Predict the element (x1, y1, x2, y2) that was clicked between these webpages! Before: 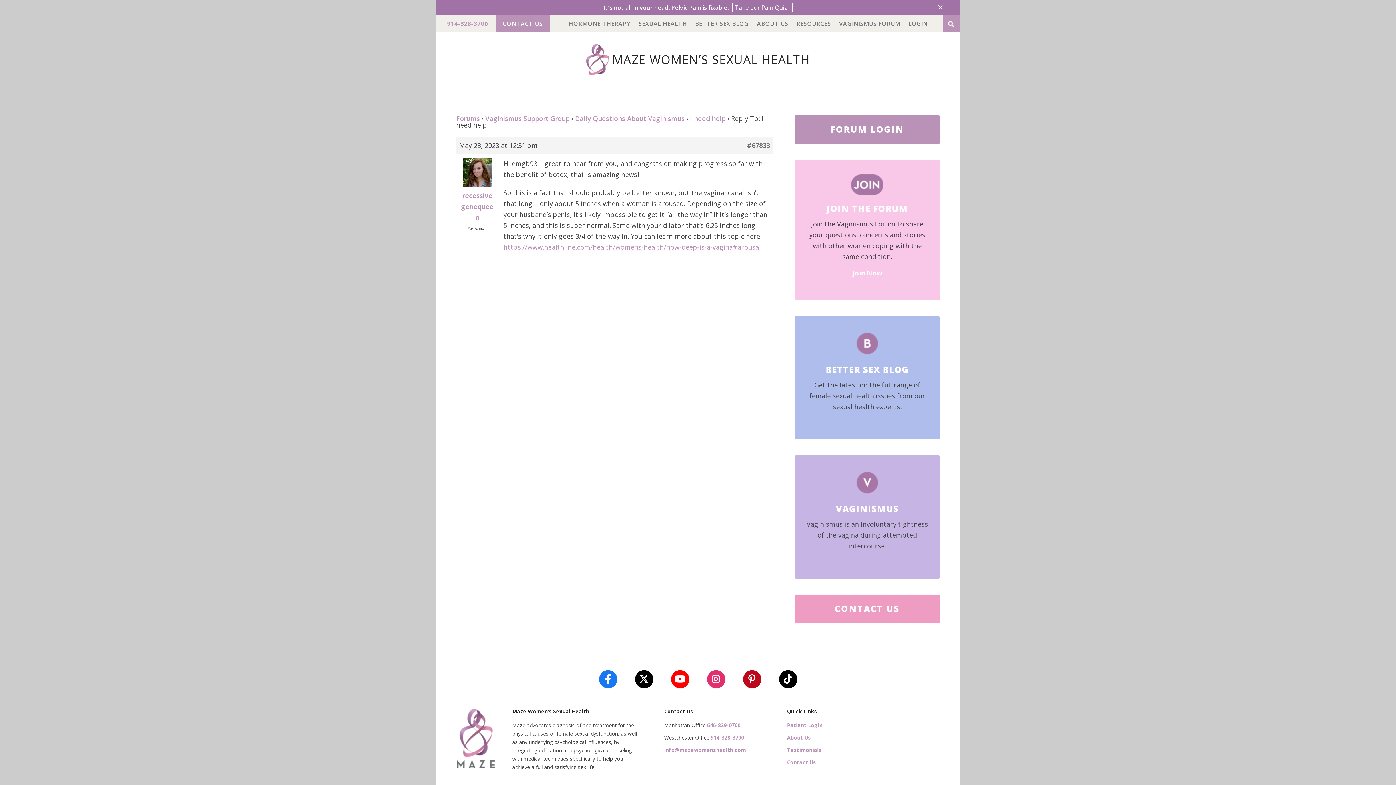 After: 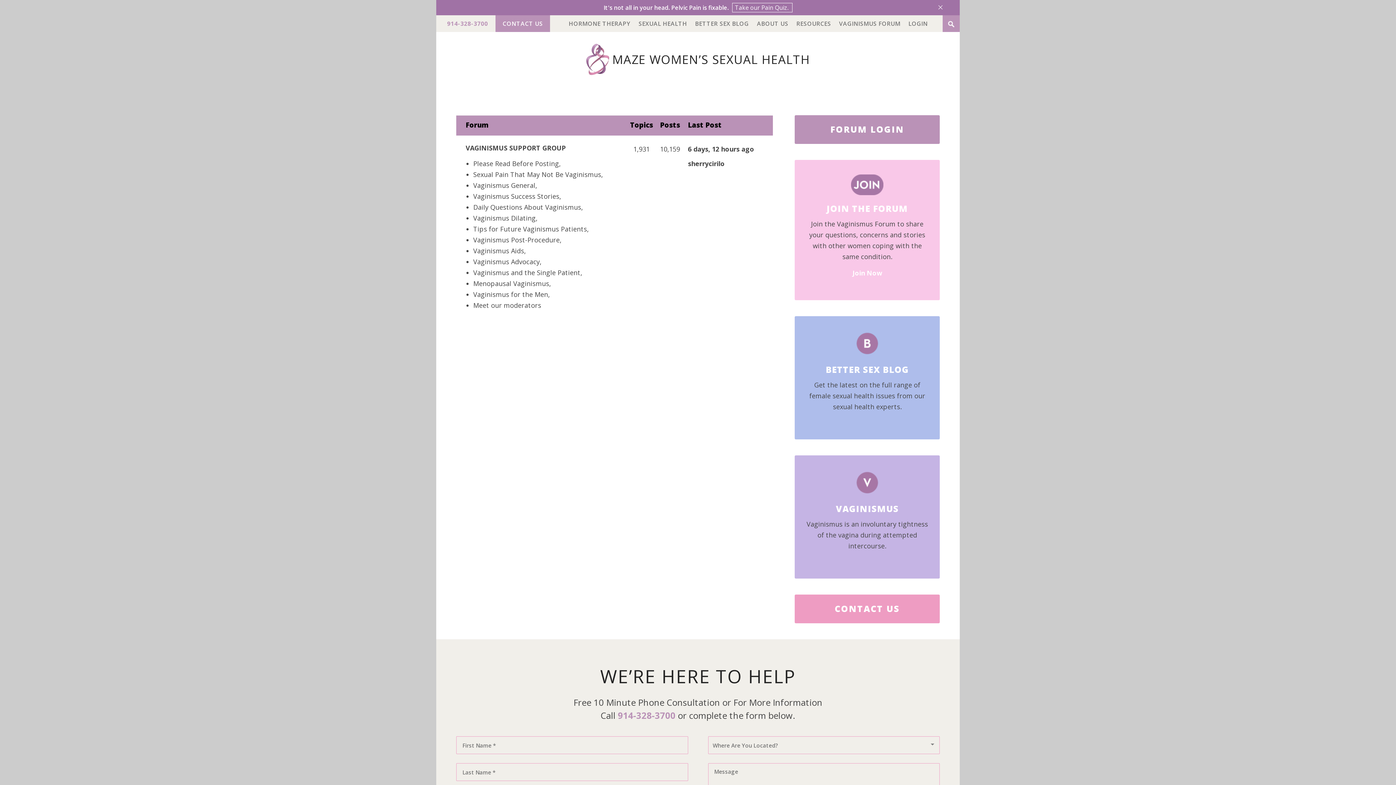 Action: bbox: (456, 114, 480, 122) label: Forums